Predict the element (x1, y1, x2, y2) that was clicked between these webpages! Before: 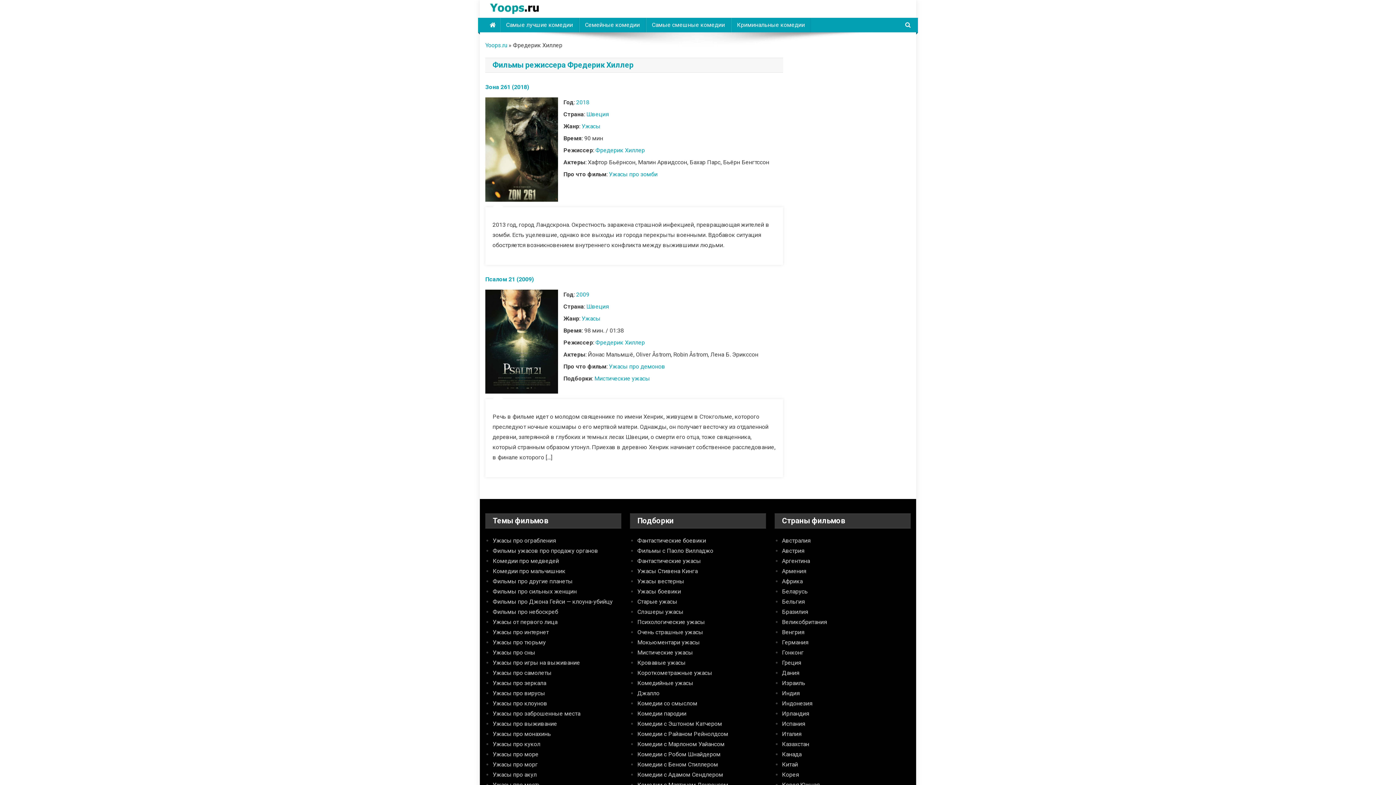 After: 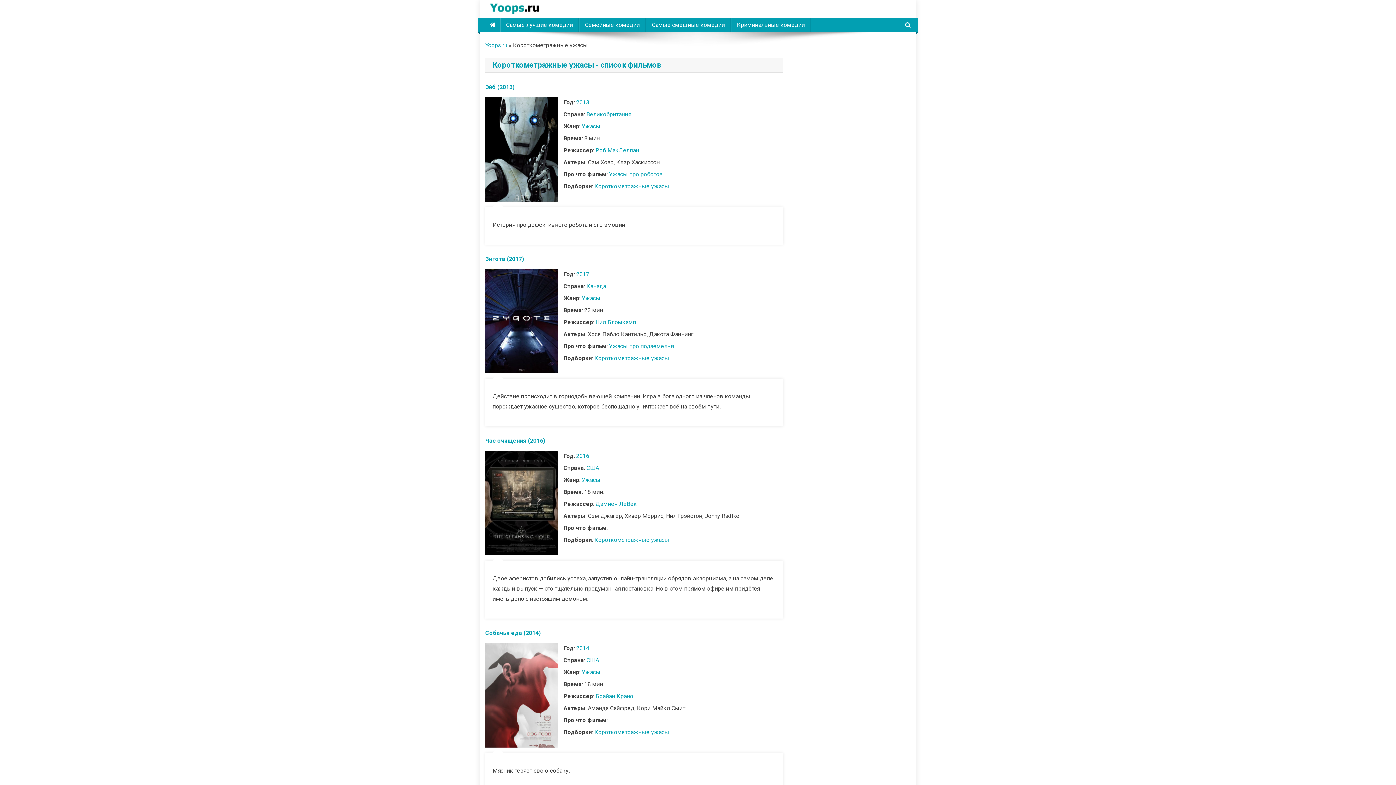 Action: bbox: (637, 669, 712, 676) label: Короткометражные ужасы